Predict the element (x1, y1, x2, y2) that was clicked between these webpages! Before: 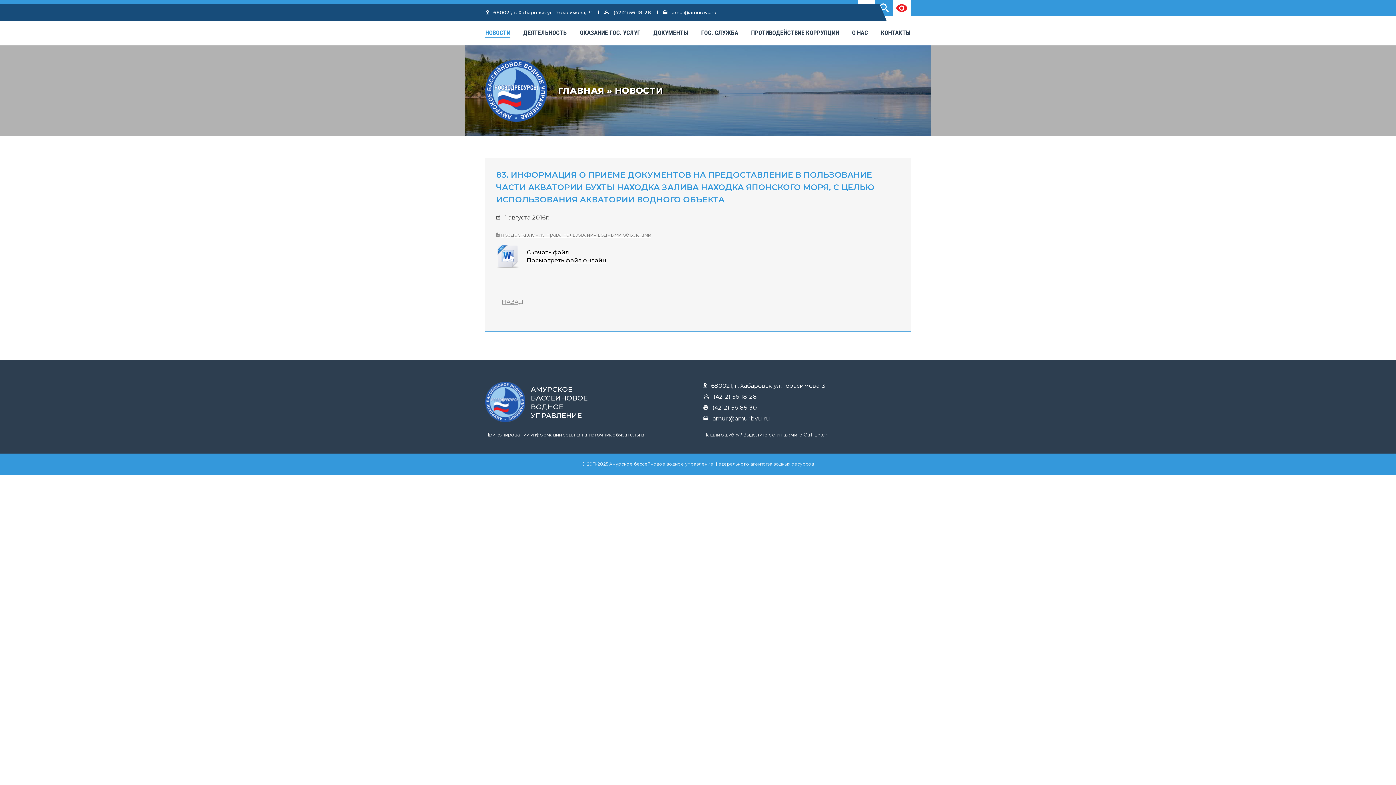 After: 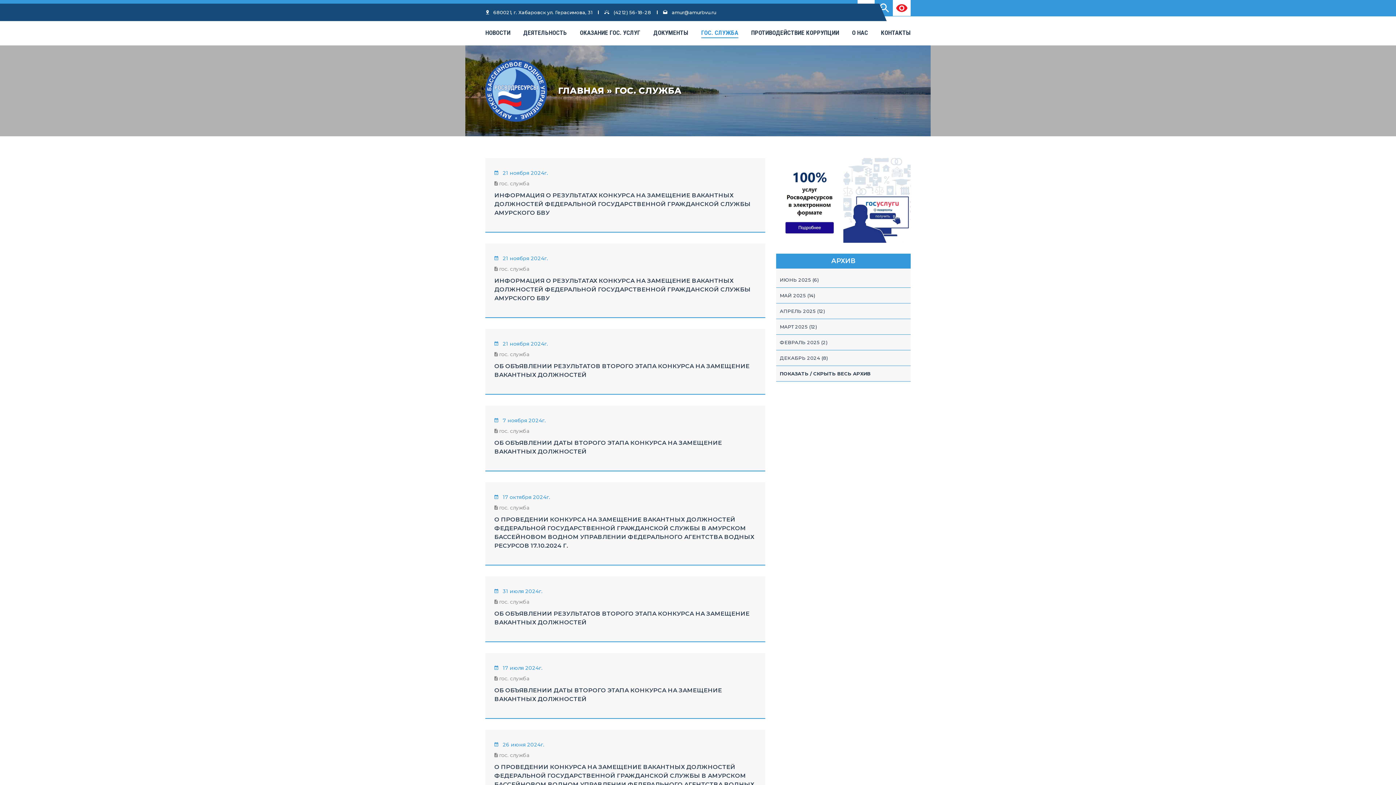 Action: bbox: (701, 20, 738, 45) label: ГОС. СЛУЖБА